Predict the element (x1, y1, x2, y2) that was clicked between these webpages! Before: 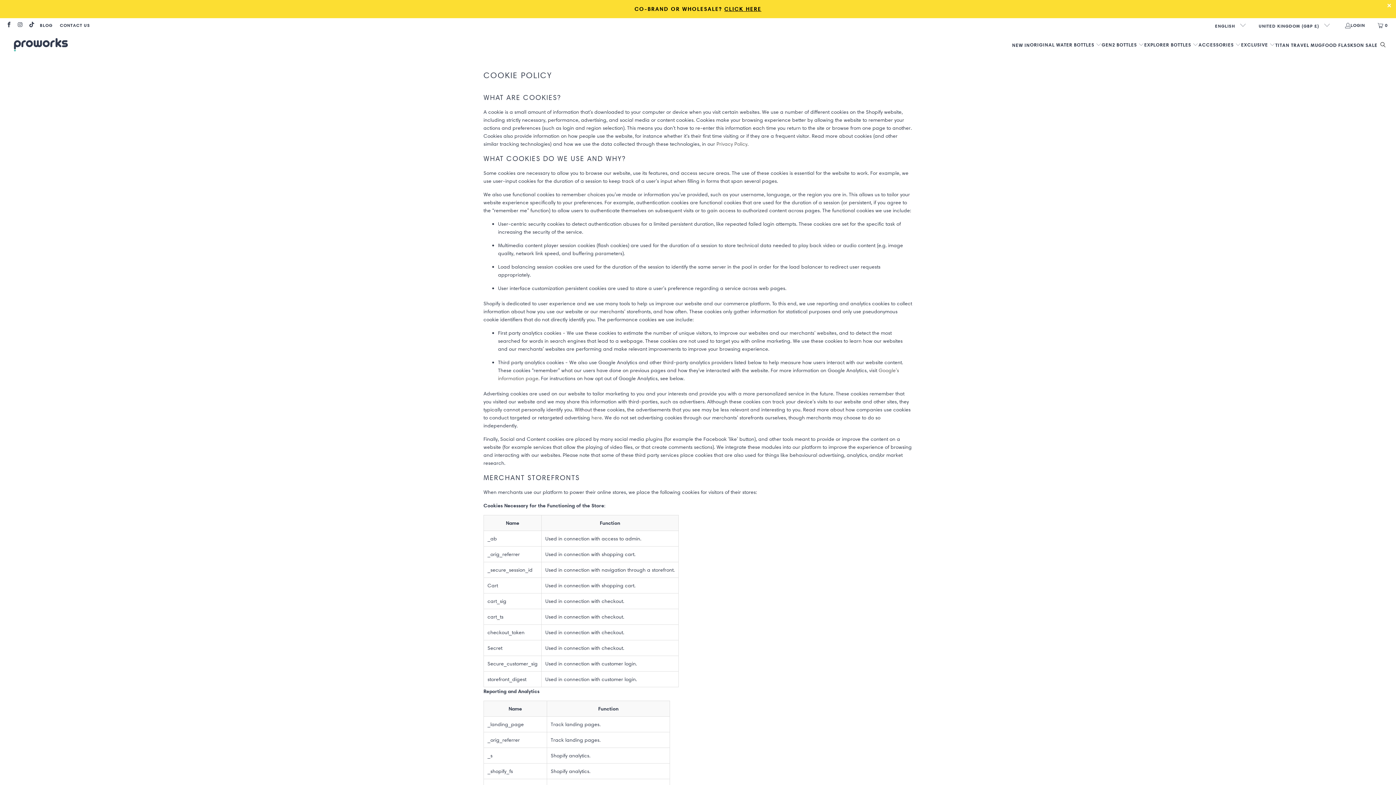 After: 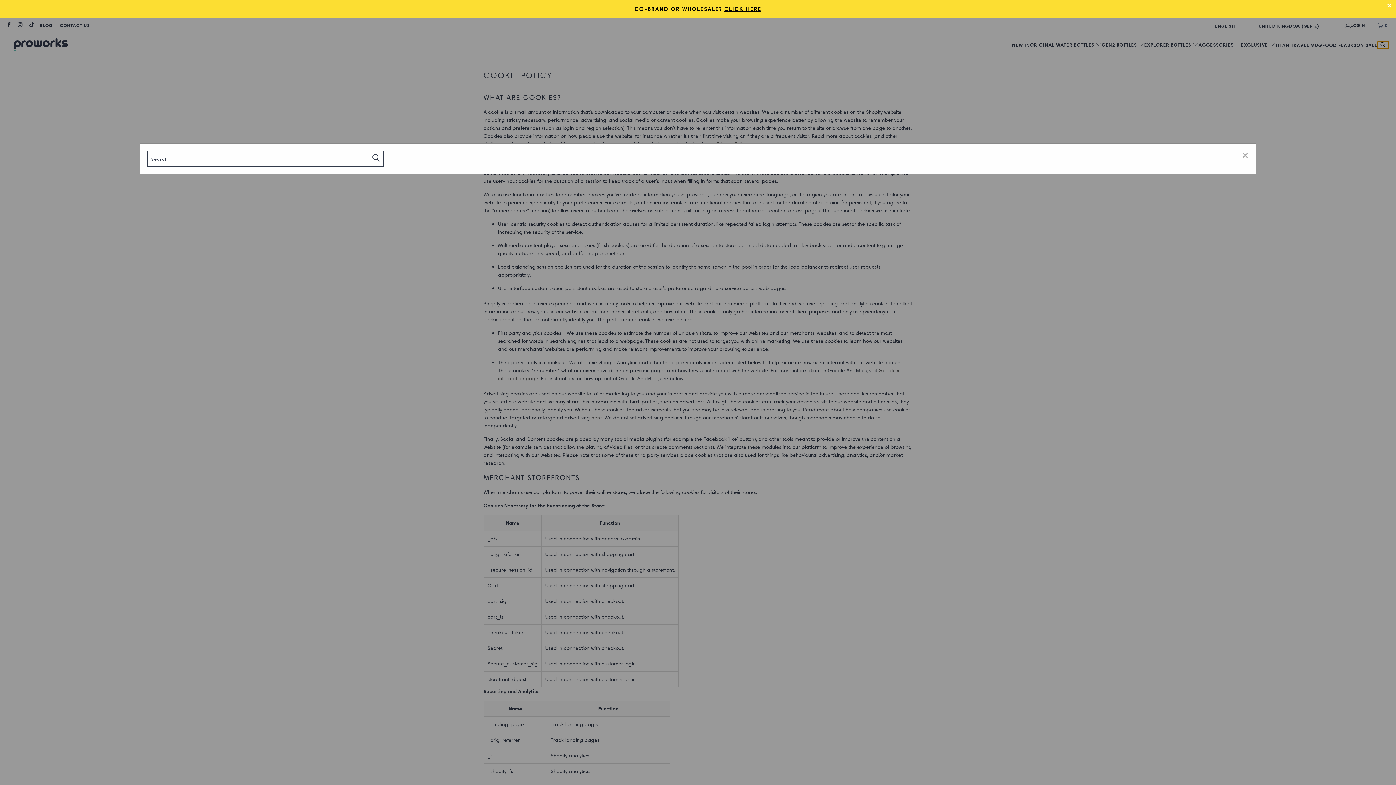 Action: bbox: (1377, 41, 1389, 48)